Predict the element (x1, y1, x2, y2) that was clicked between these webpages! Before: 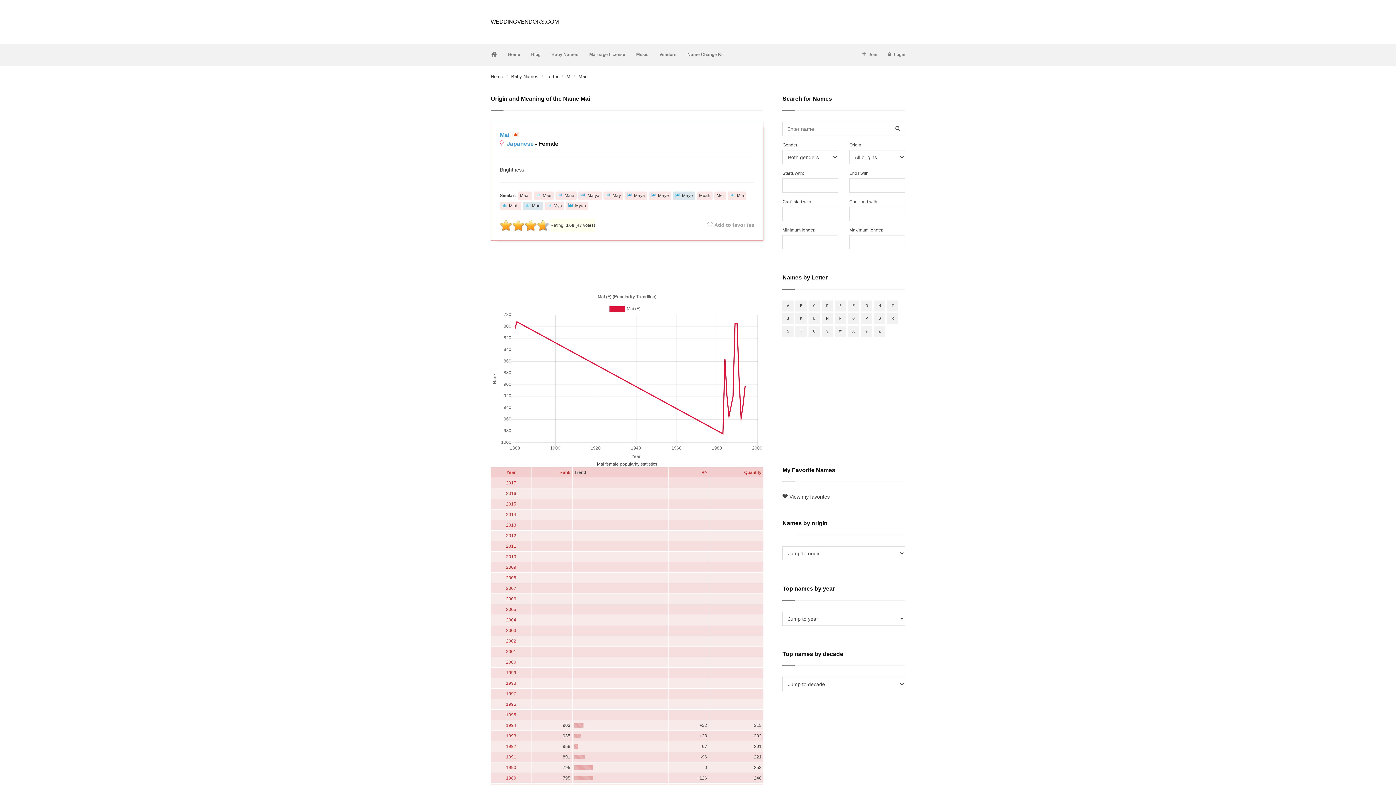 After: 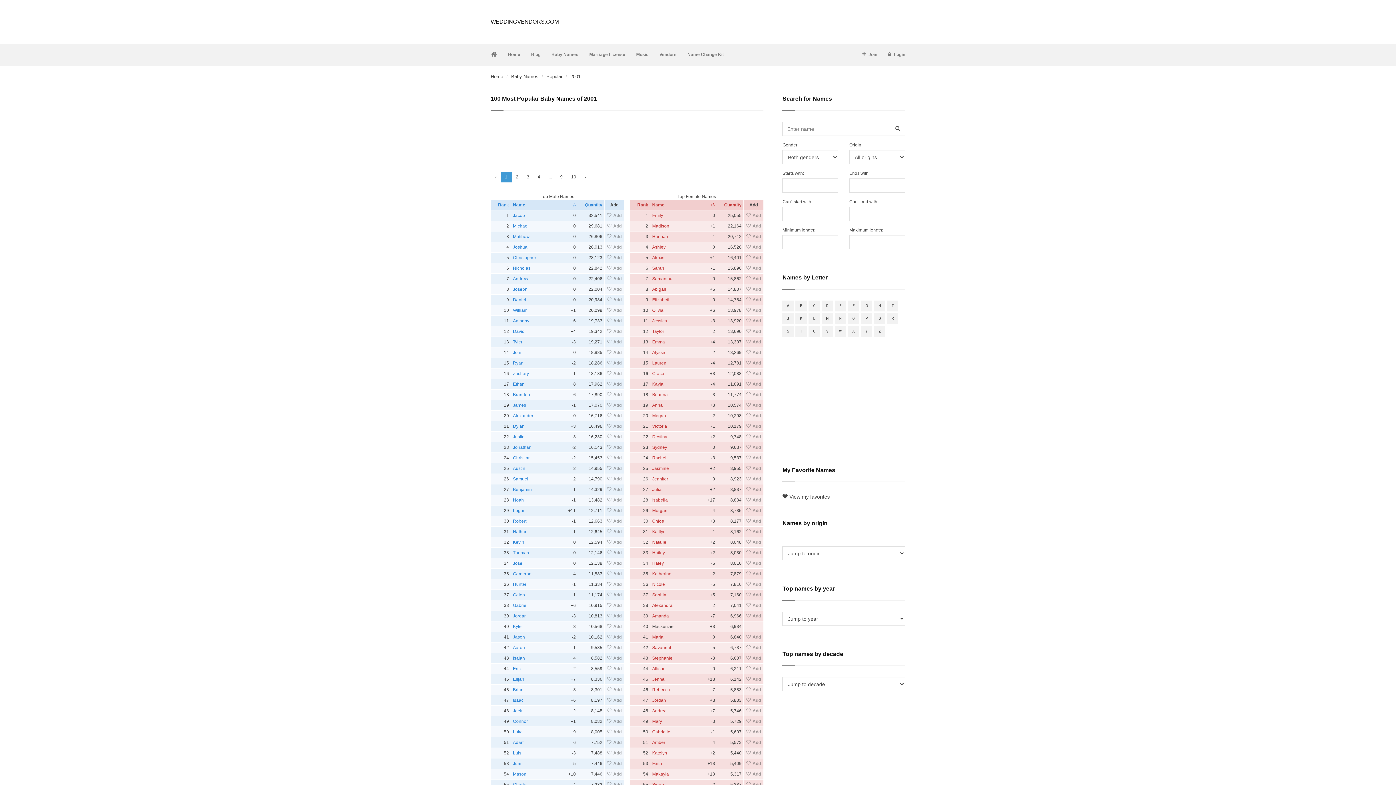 Action: label: 2001 bbox: (506, 649, 516, 654)